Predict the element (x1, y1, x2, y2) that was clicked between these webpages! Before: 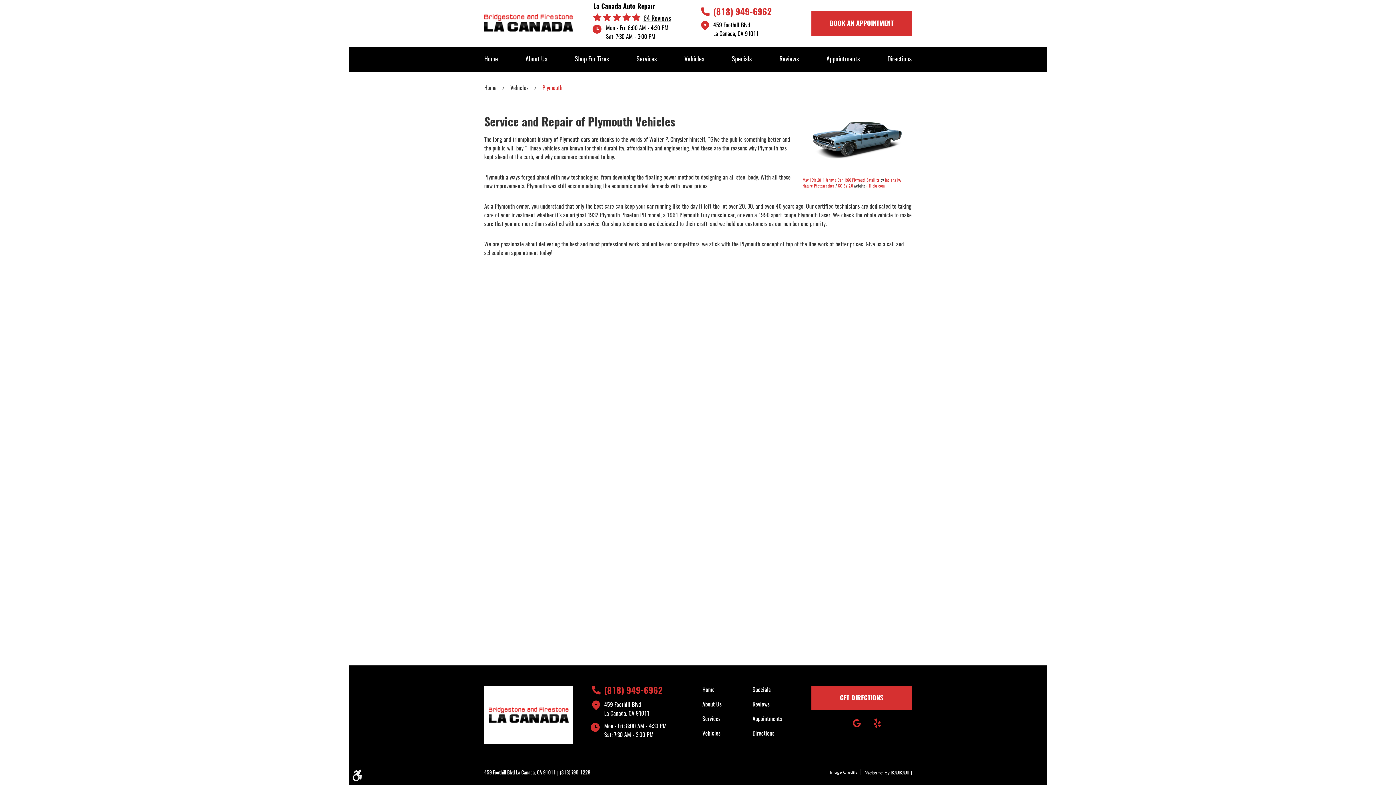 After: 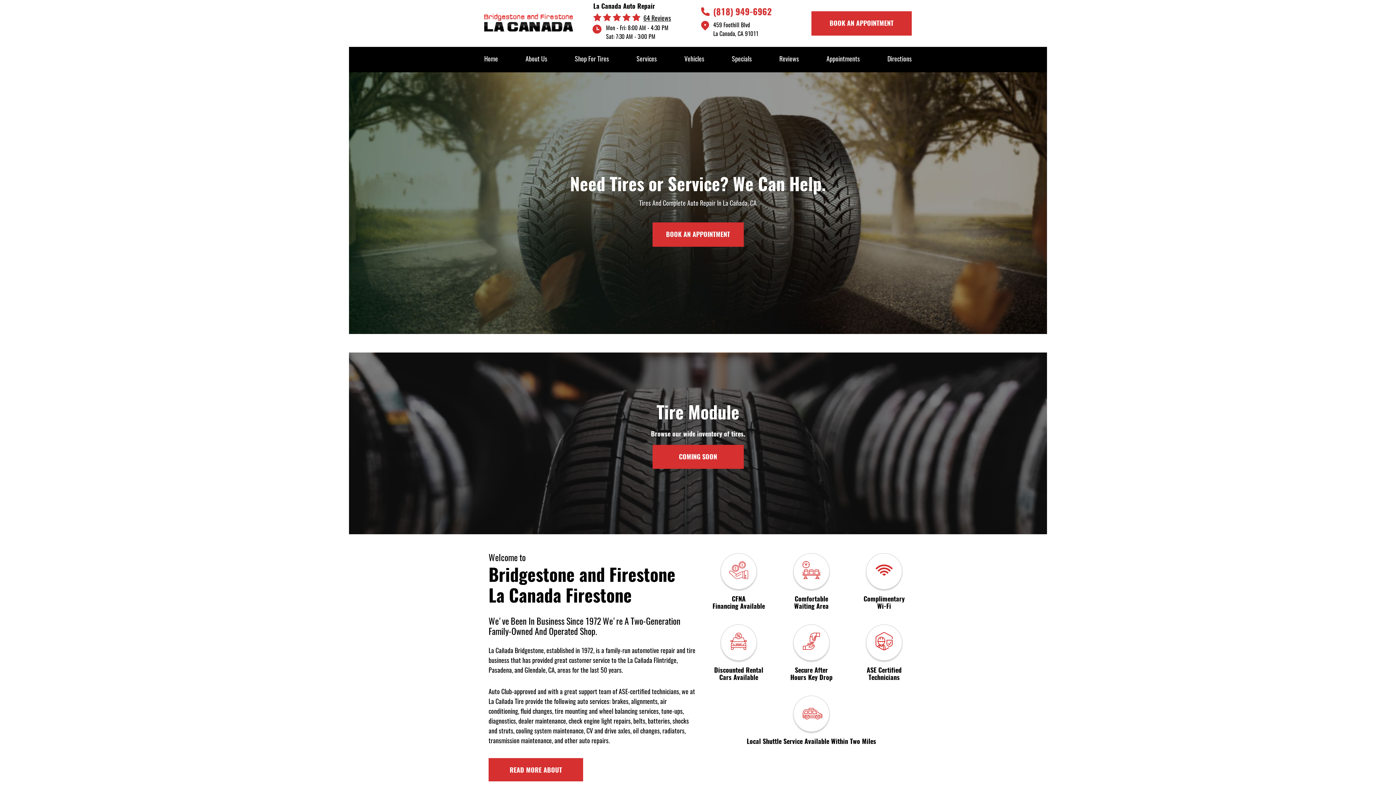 Action: bbox: (484, 13, 573, 31)